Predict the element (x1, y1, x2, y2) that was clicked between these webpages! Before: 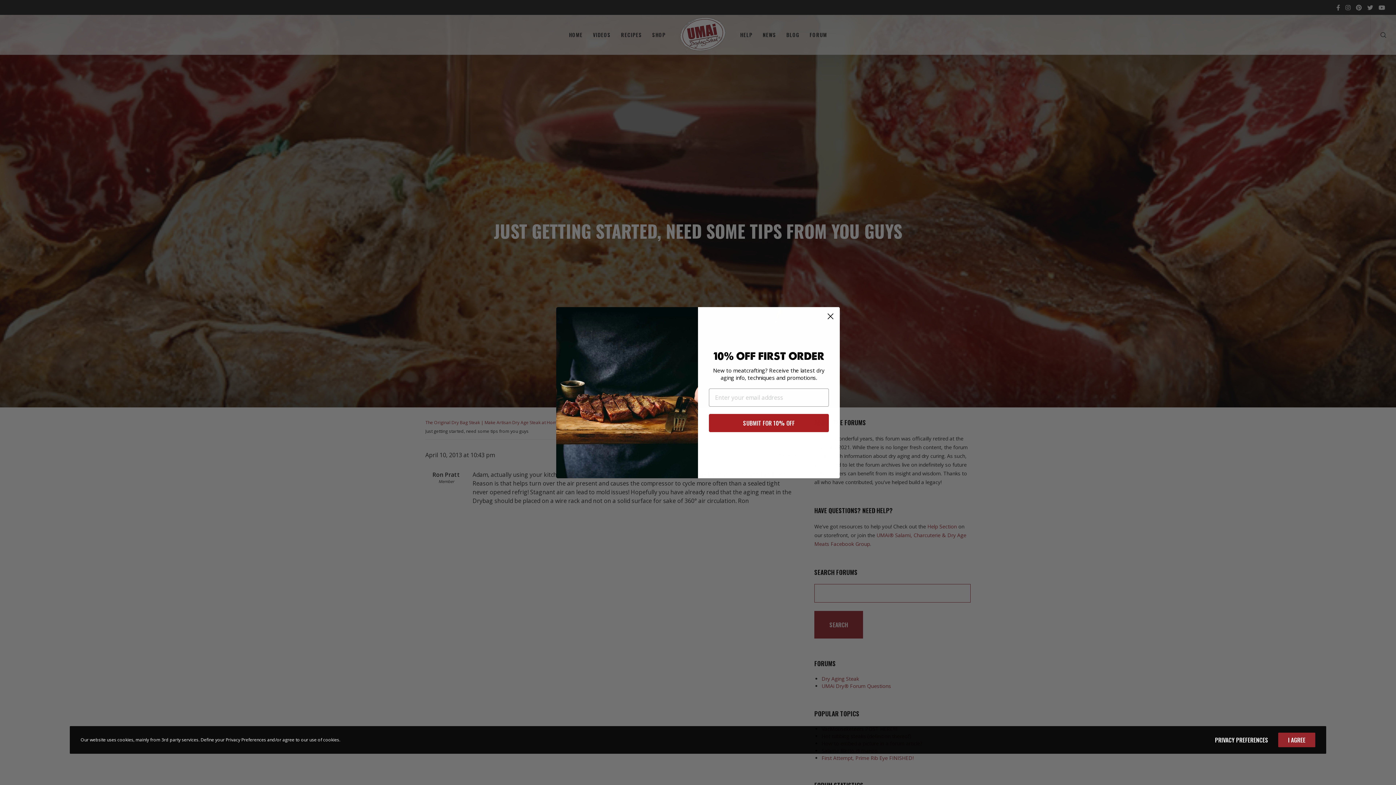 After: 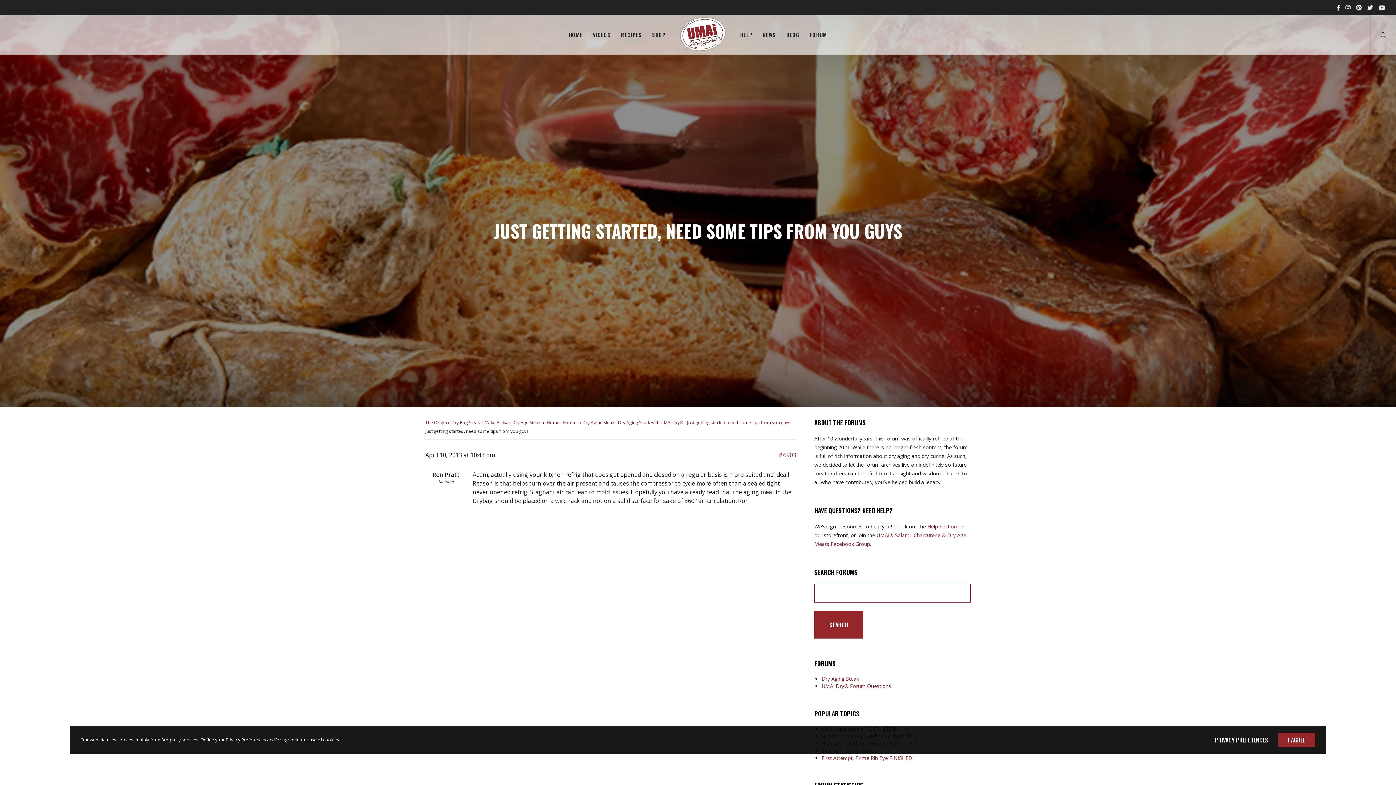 Action: label: Close dialog bbox: (824, 312, 837, 325)